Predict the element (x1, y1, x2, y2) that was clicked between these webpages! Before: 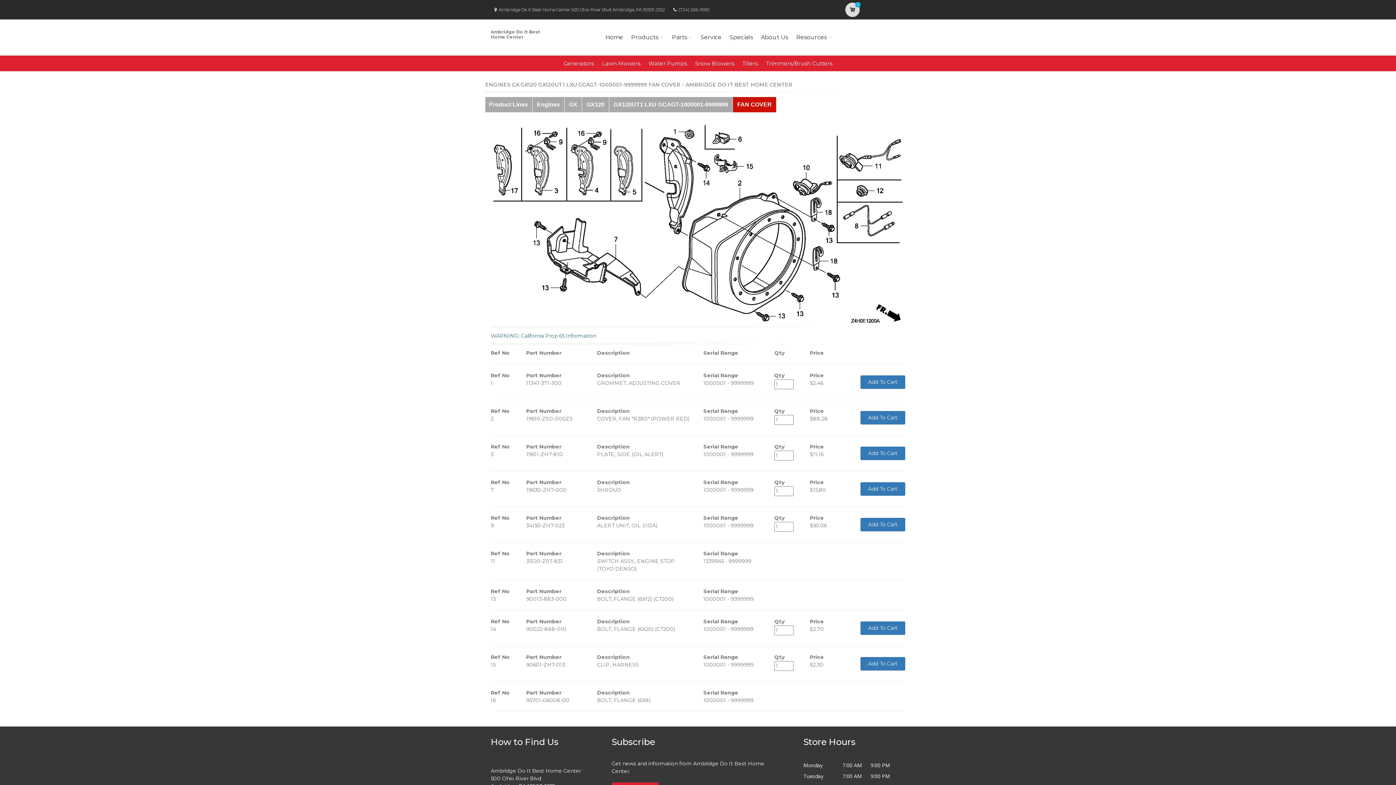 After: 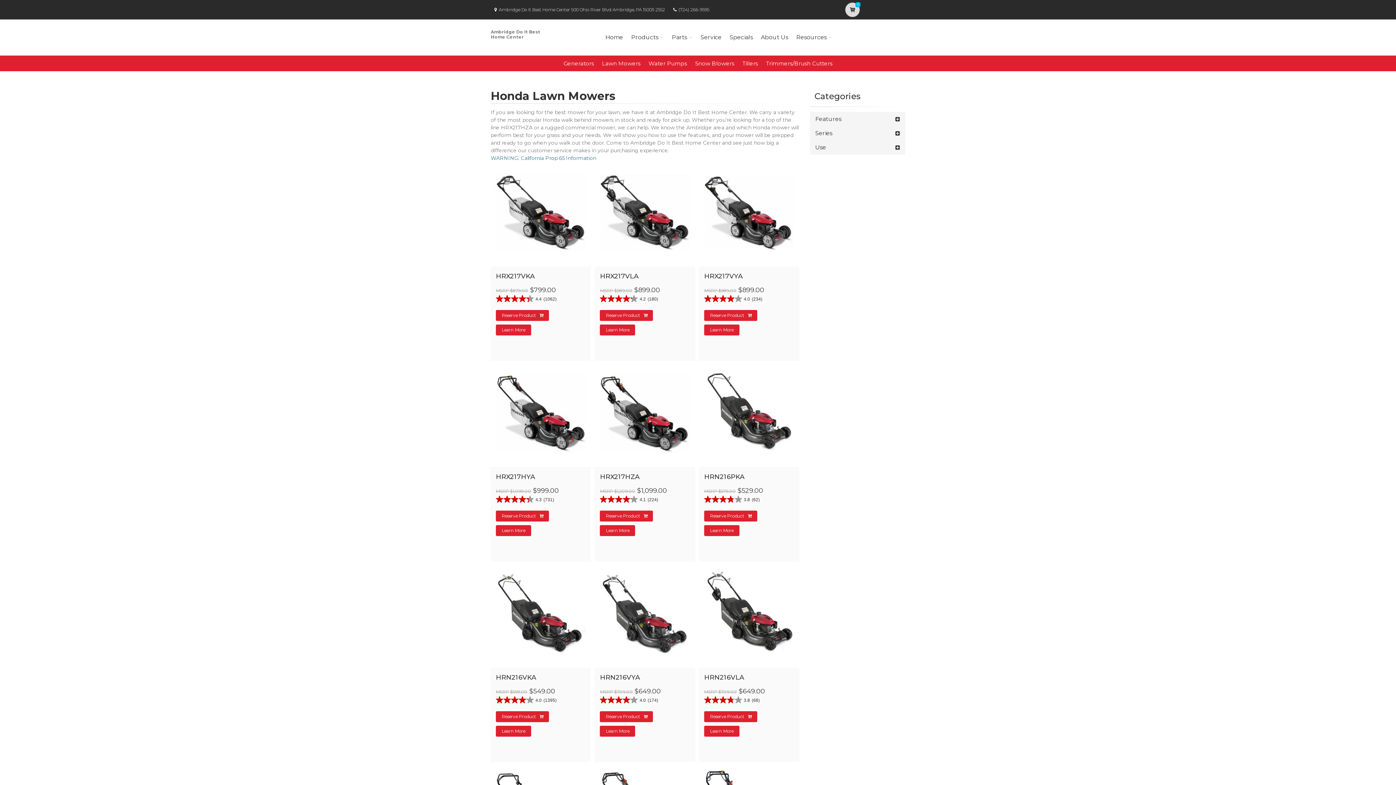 Action: bbox: (602, 60, 640, 66) label: Lawn Mowers